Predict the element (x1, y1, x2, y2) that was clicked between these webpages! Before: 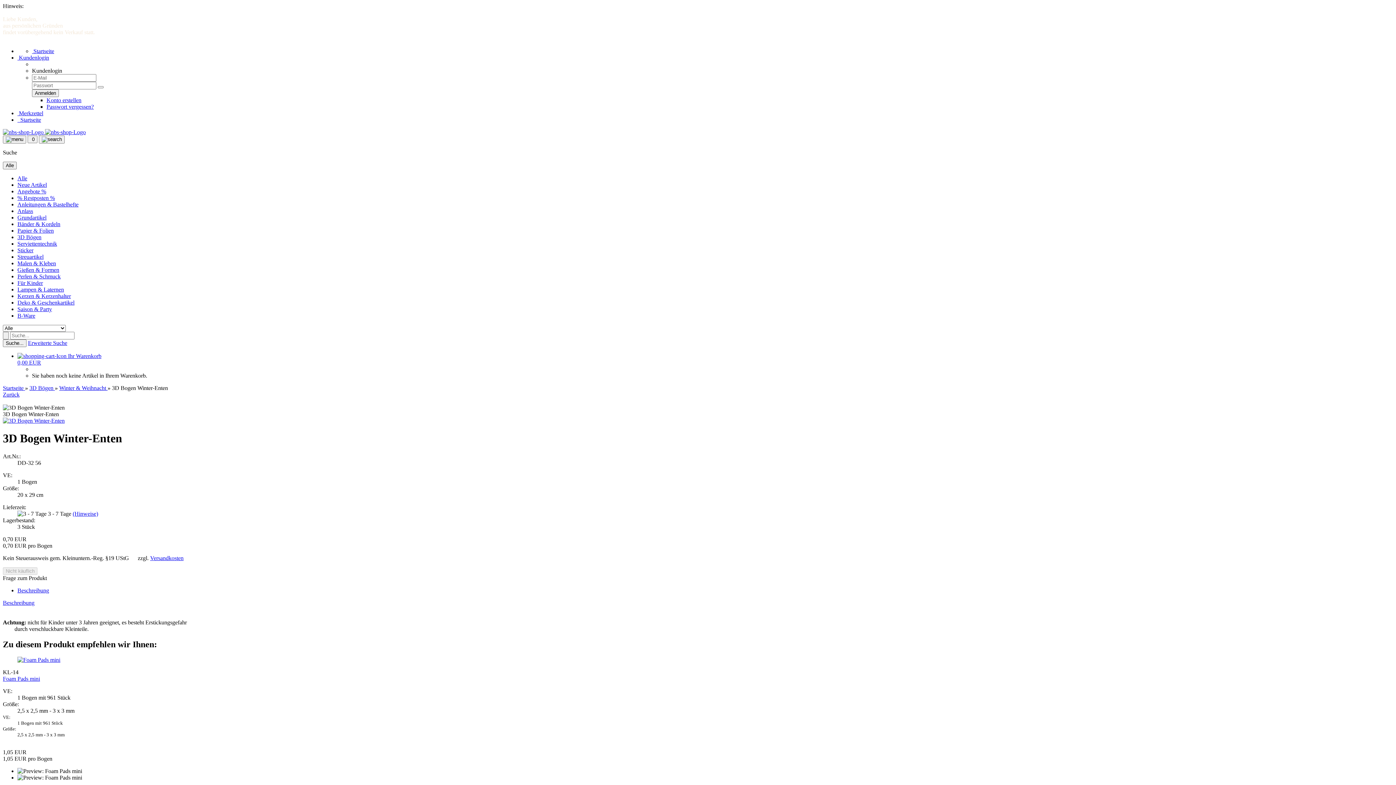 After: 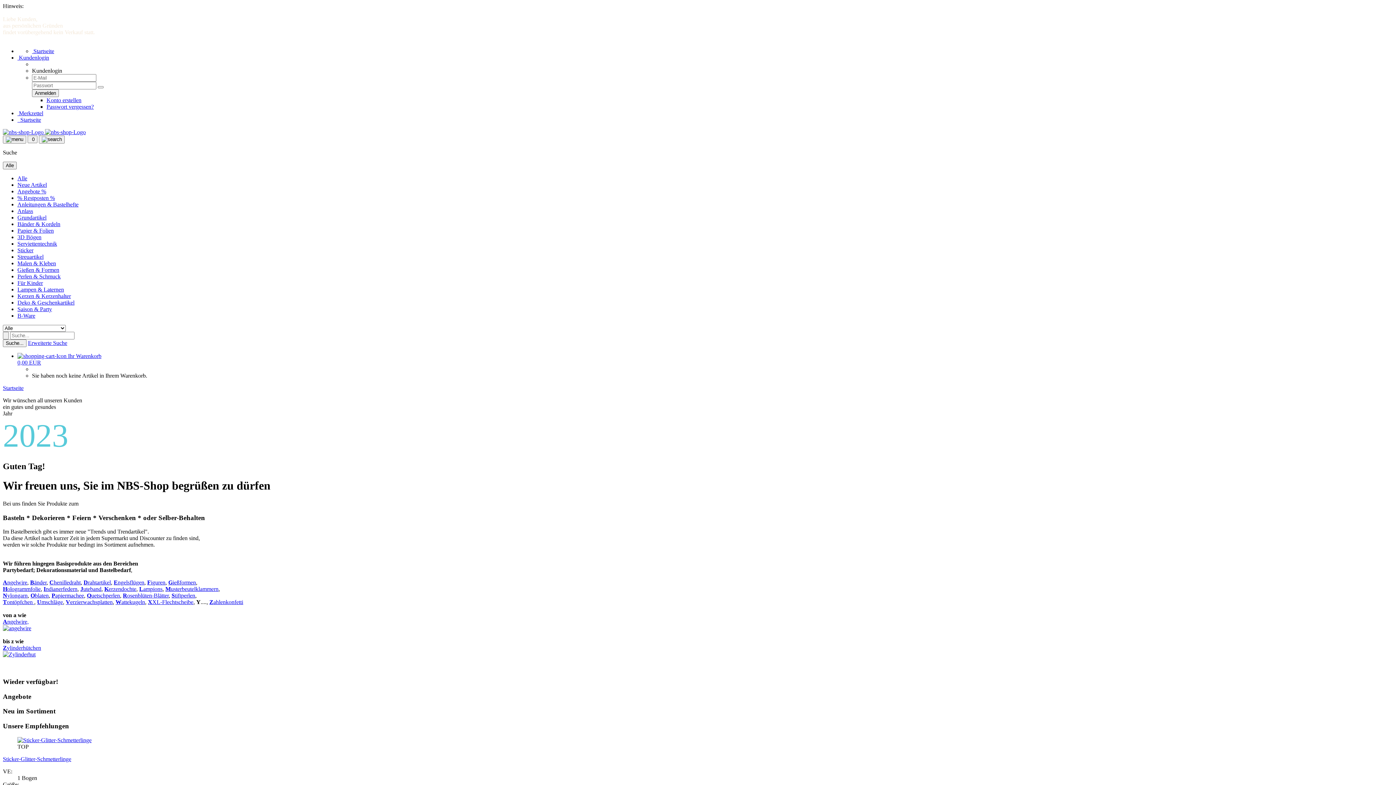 Action: label: Kerzen & Kerzenhalter bbox: (17, 293, 70, 299)